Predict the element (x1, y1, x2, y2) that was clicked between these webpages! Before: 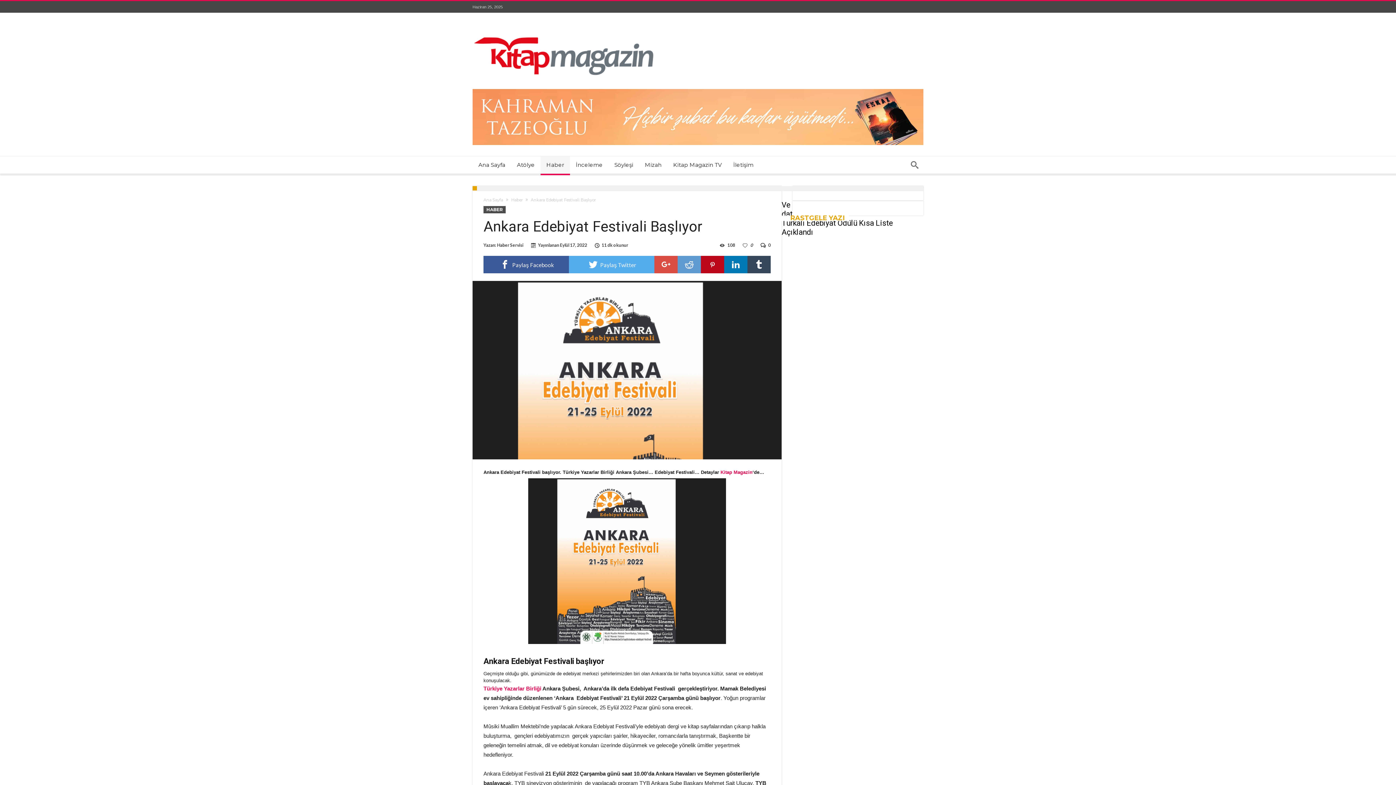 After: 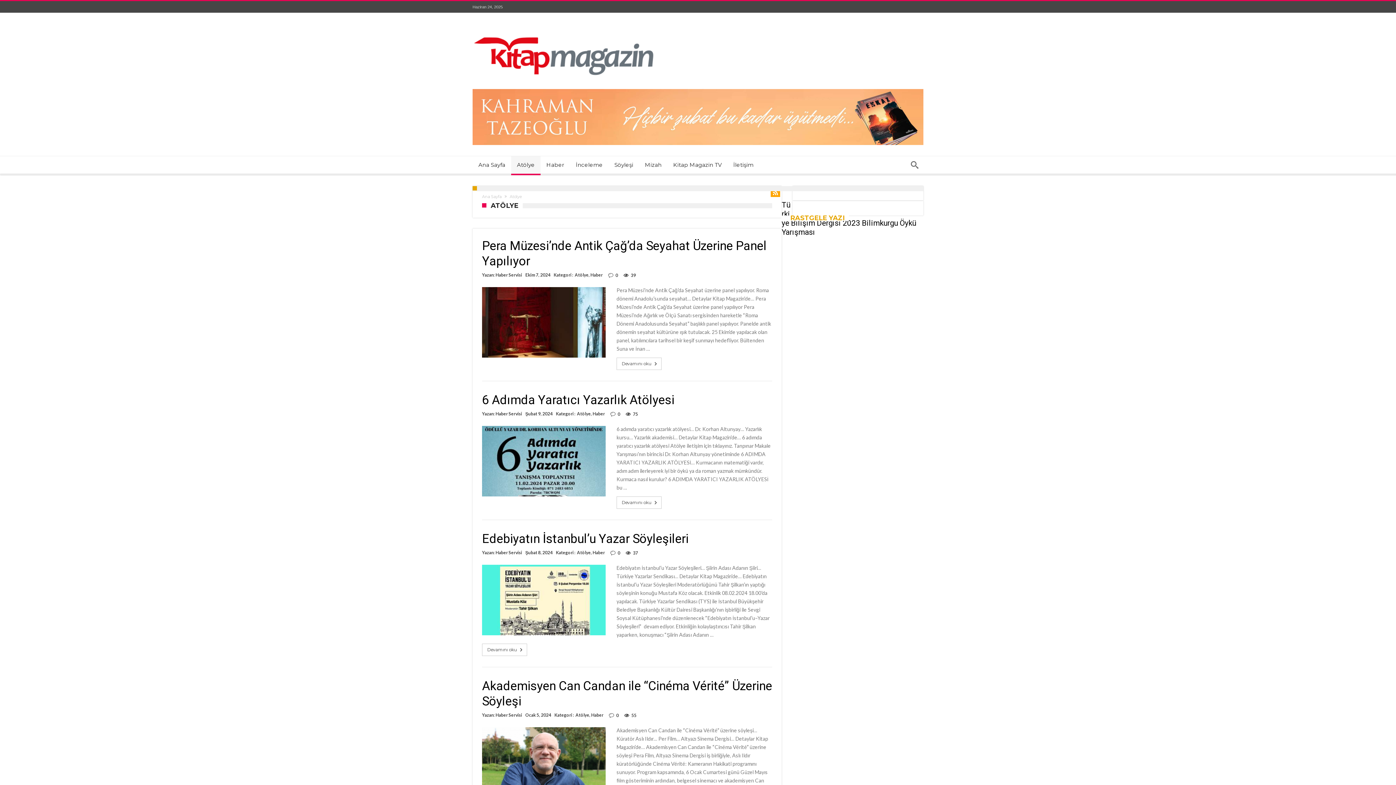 Action: label: Atölye bbox: (511, 156, 540, 173)